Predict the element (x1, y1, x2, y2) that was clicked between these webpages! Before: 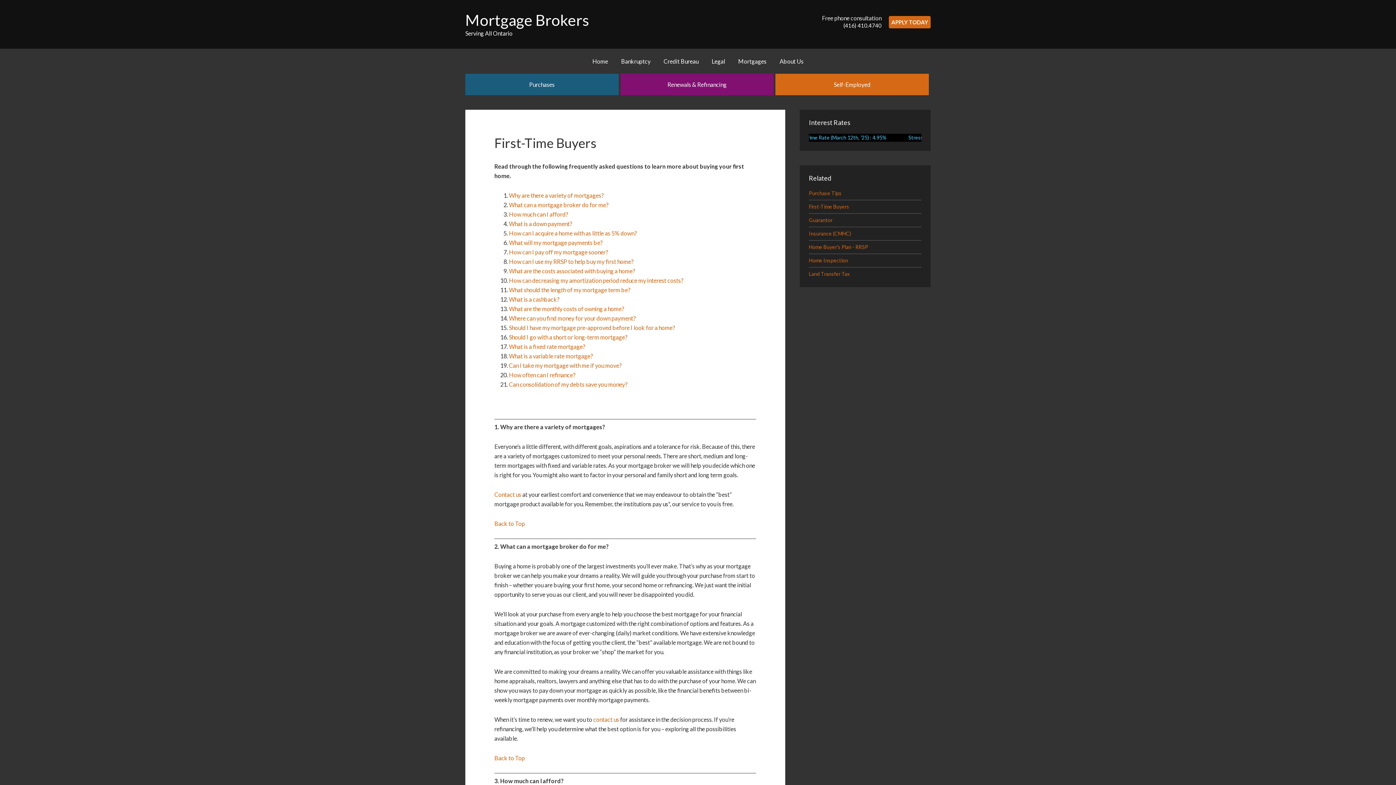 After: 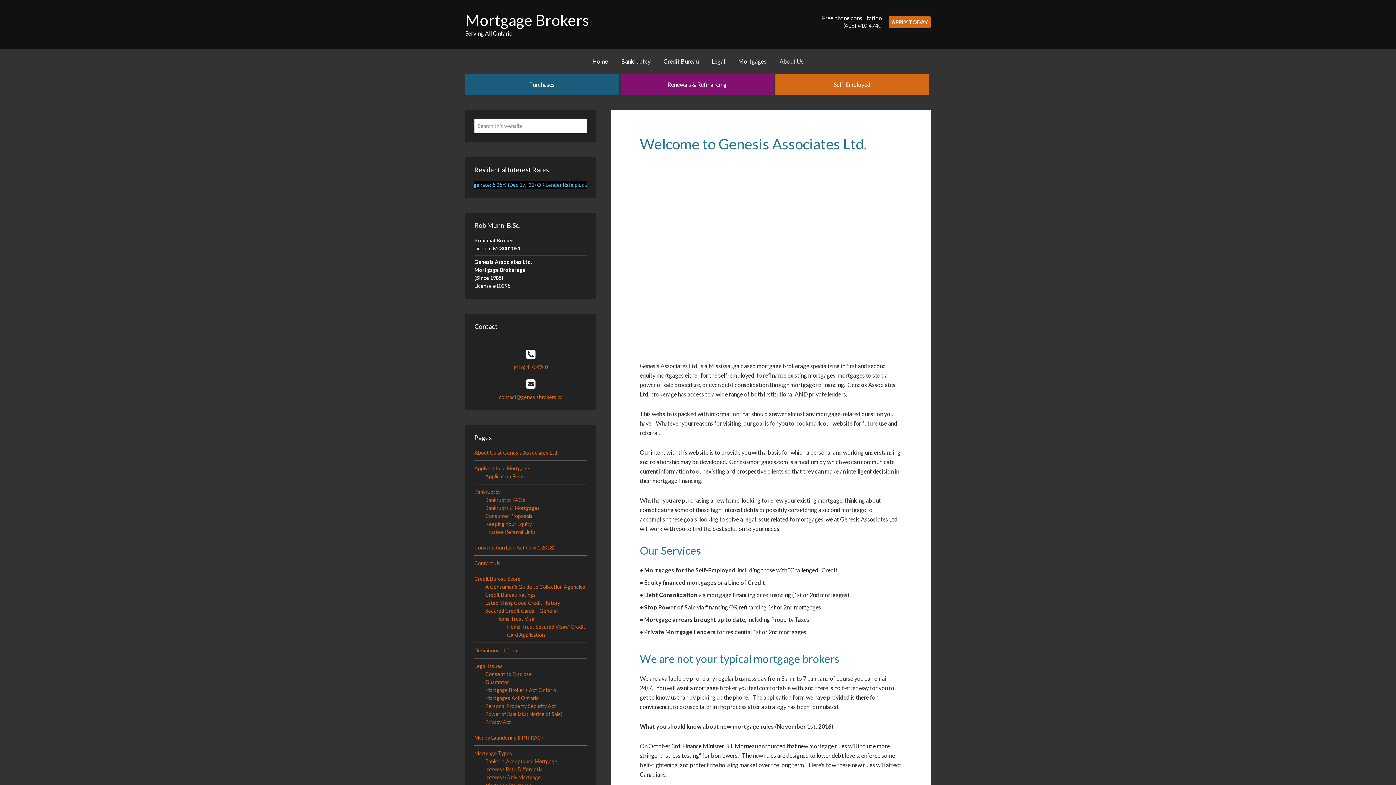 Action: bbox: (465, 10, 589, 29) label: Mortgage Brokers
Mortgage Brokers